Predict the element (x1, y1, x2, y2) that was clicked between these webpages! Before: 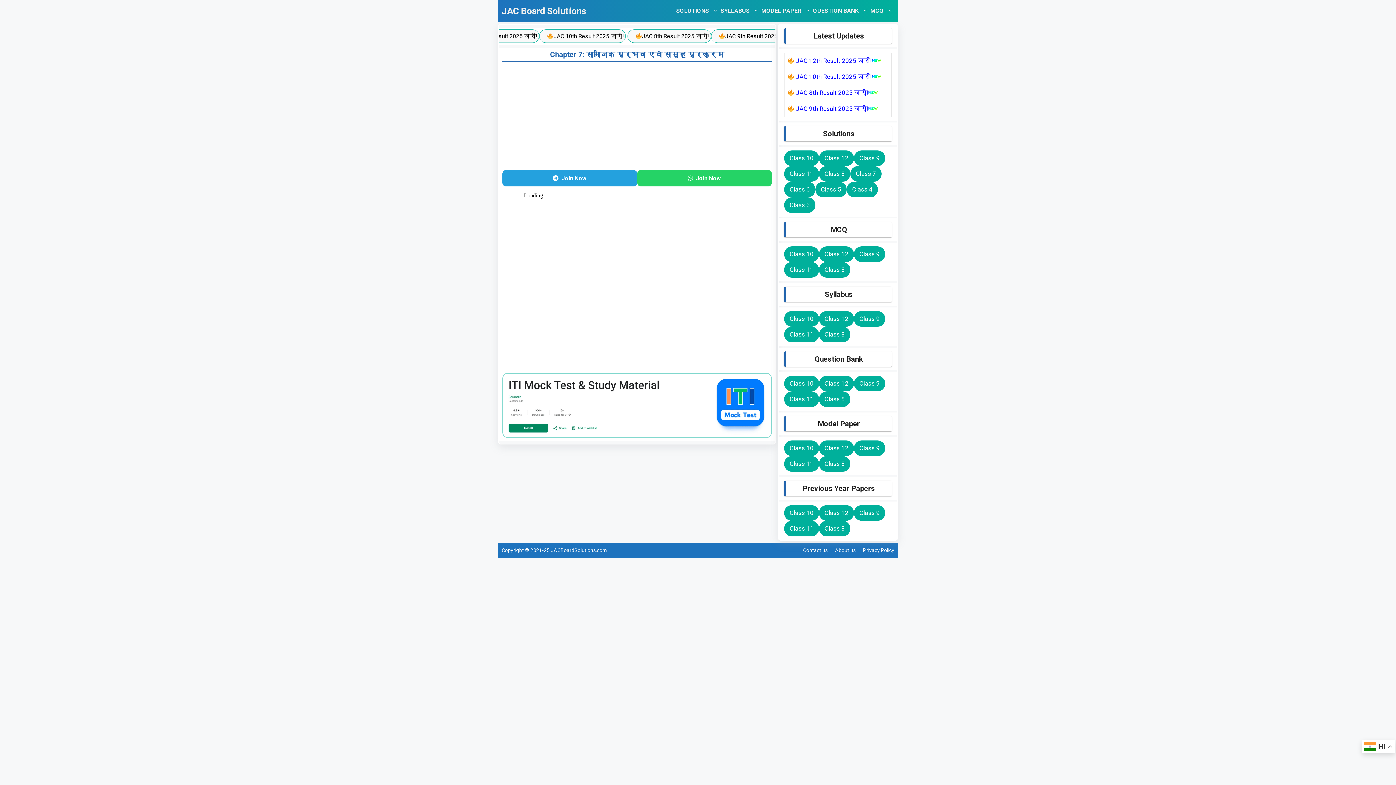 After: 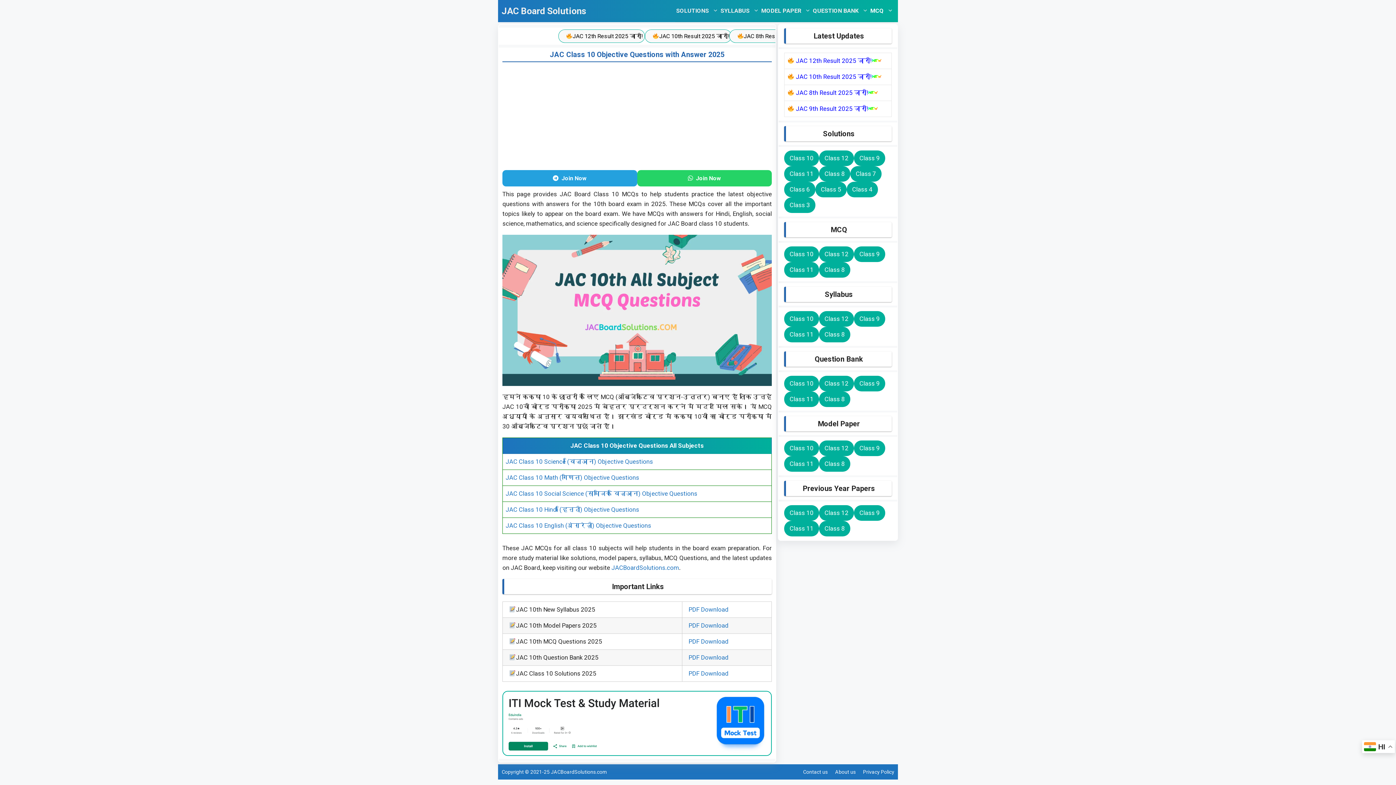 Action: bbox: (784, 246, 819, 262) label: Class 10